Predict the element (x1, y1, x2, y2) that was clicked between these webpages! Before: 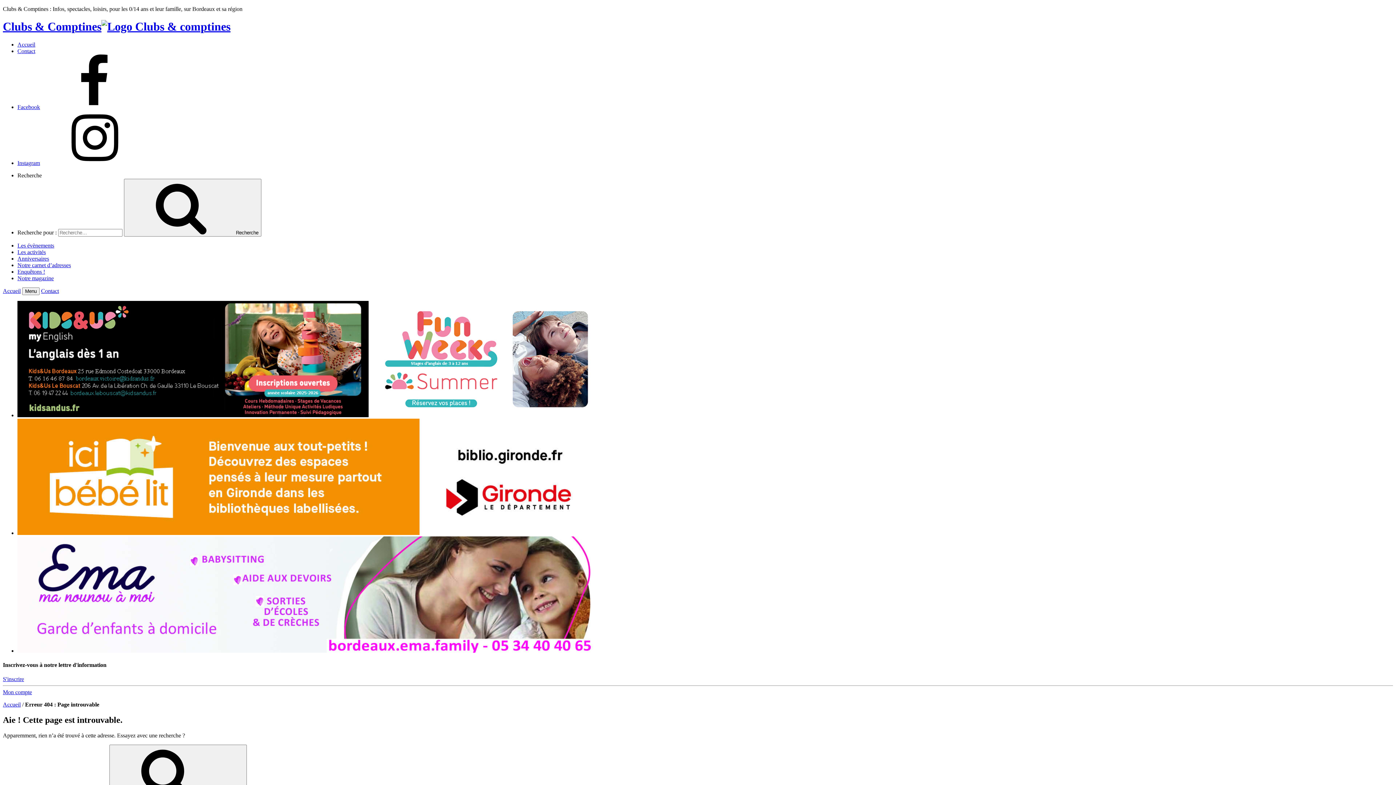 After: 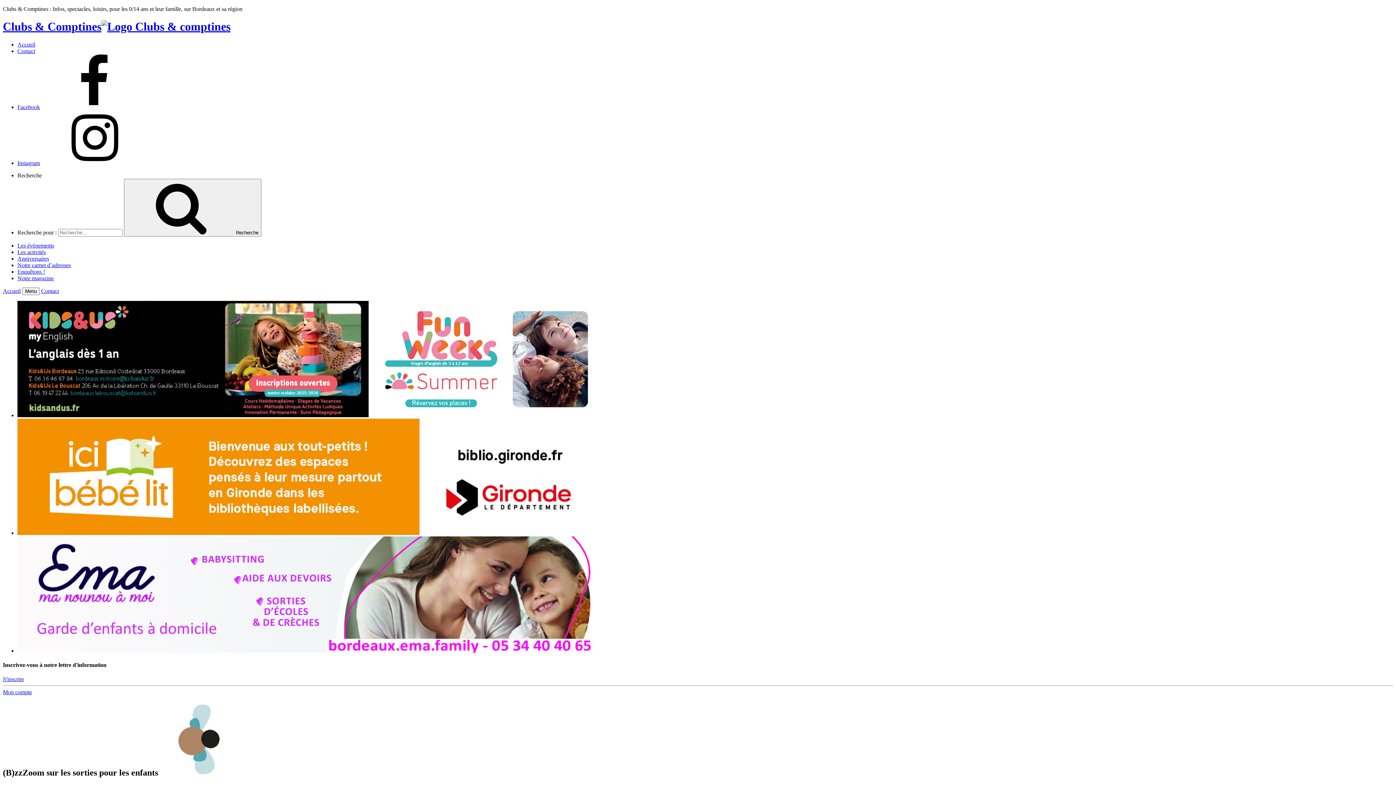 Action: label: Accueil bbox: (2, 287, 20, 294)